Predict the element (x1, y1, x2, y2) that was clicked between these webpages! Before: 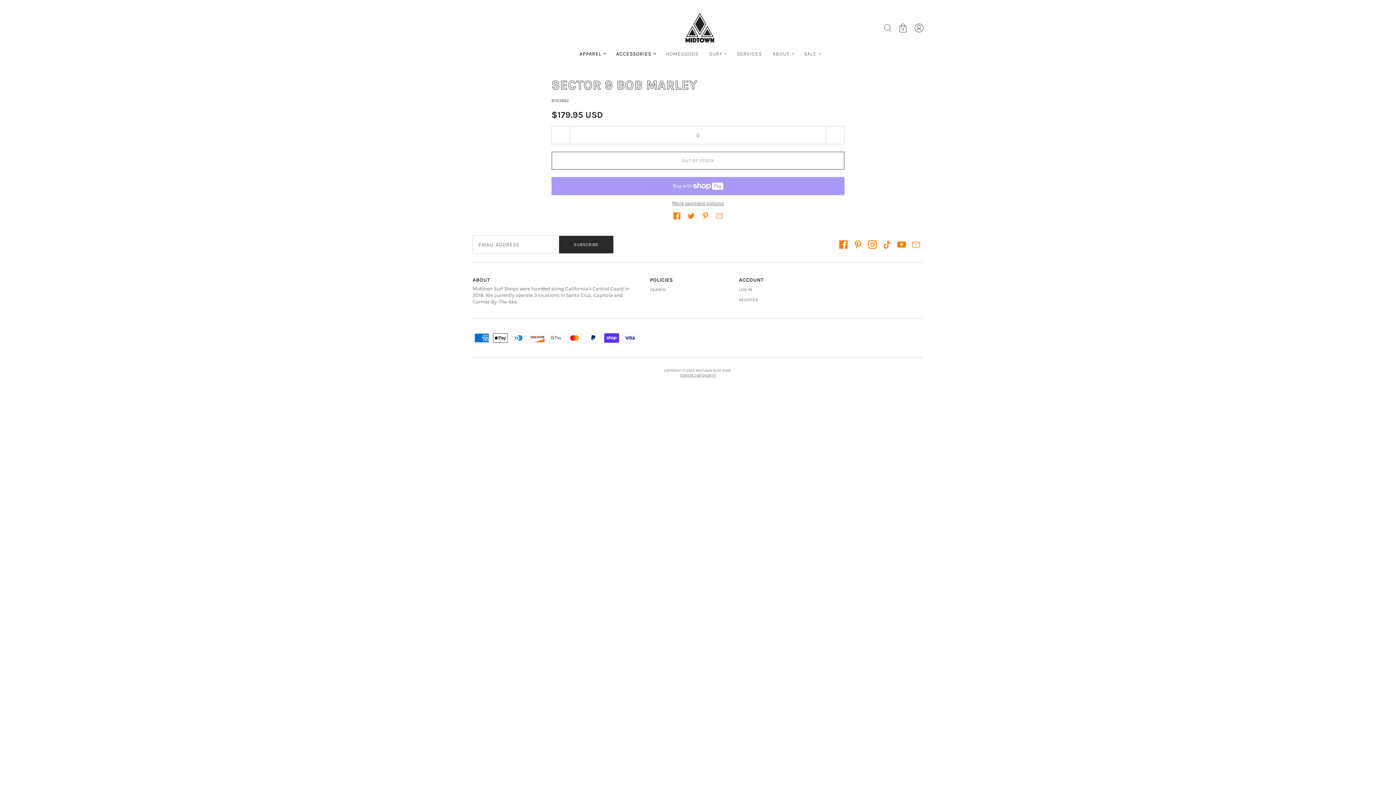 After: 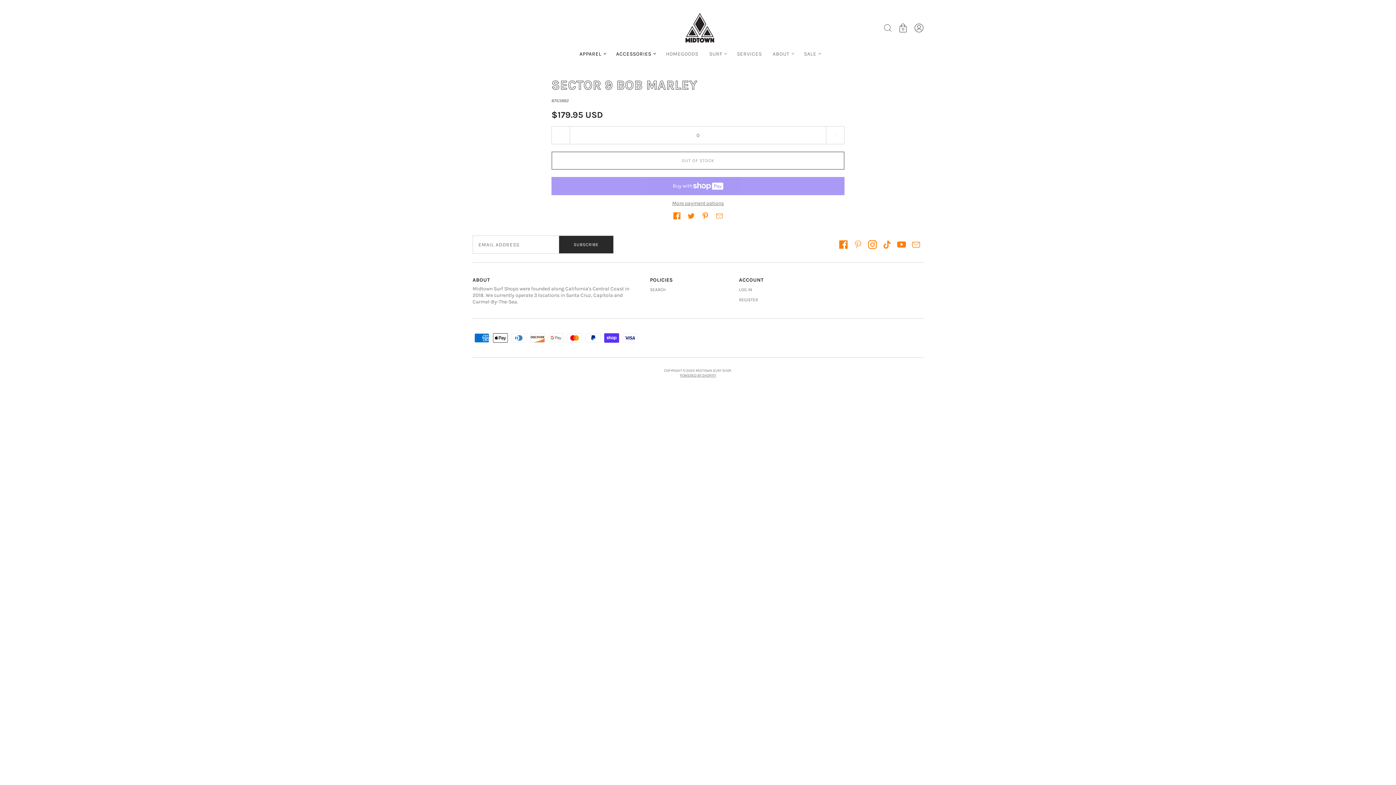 Action: label: Pinterest bbox: (853, 240, 862, 249)